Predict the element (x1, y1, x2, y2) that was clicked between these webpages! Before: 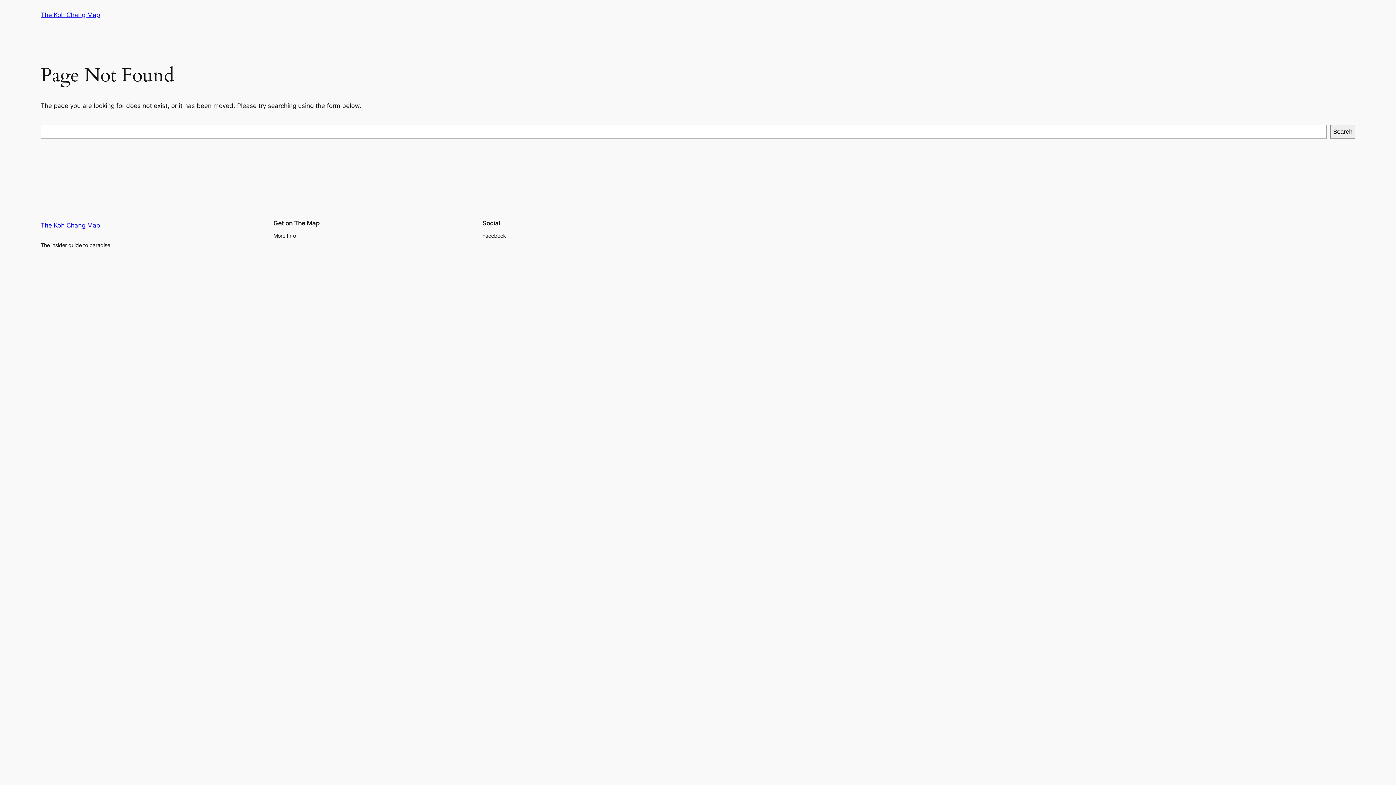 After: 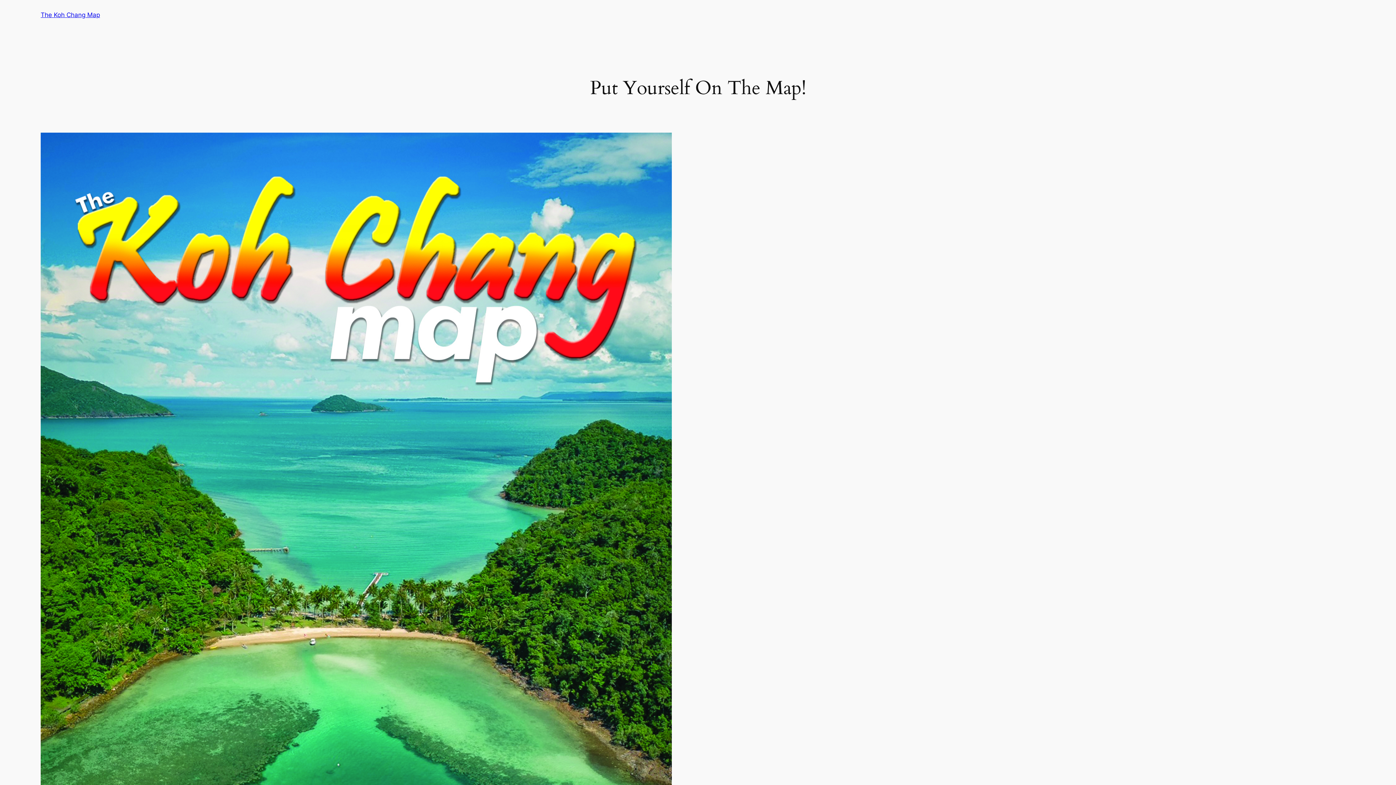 Action: bbox: (273, 231, 296, 239) label: More Info